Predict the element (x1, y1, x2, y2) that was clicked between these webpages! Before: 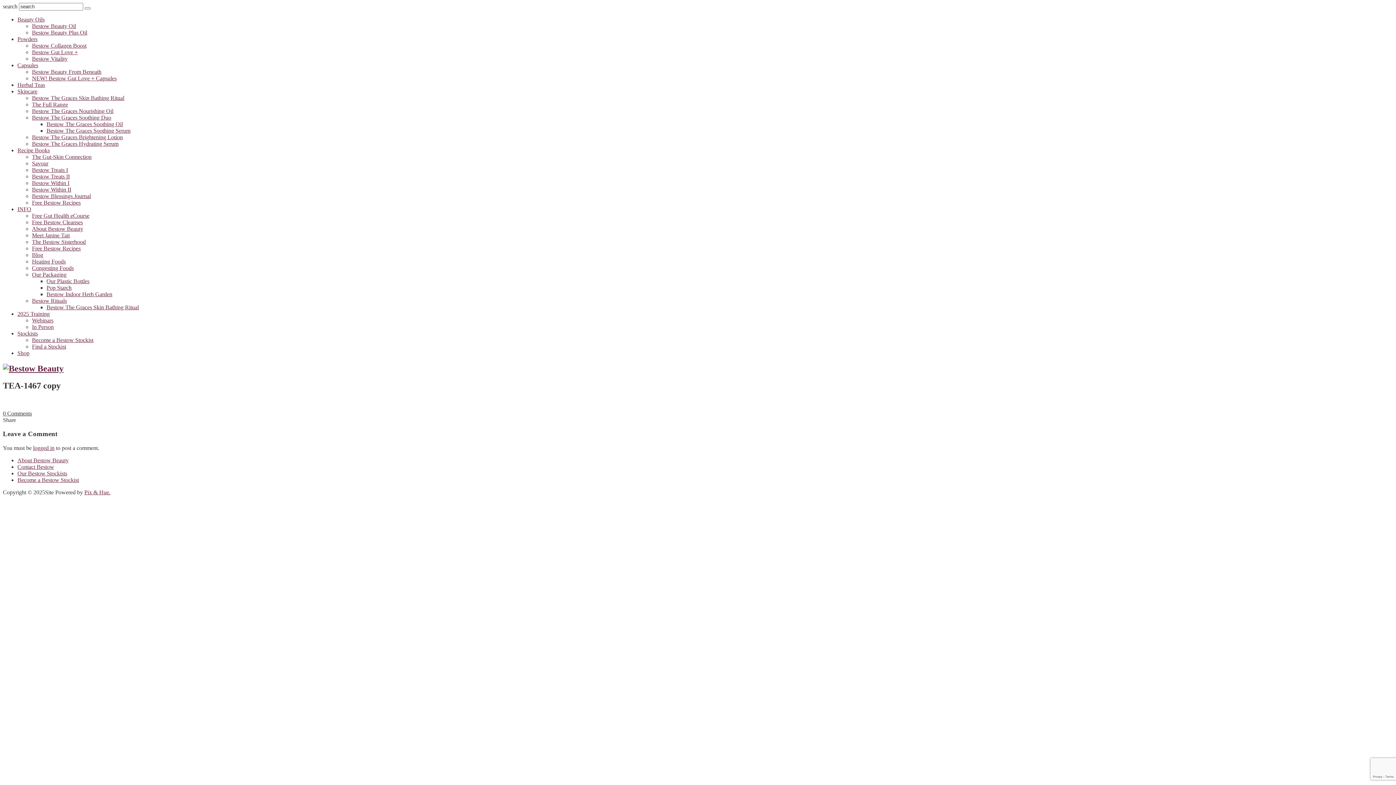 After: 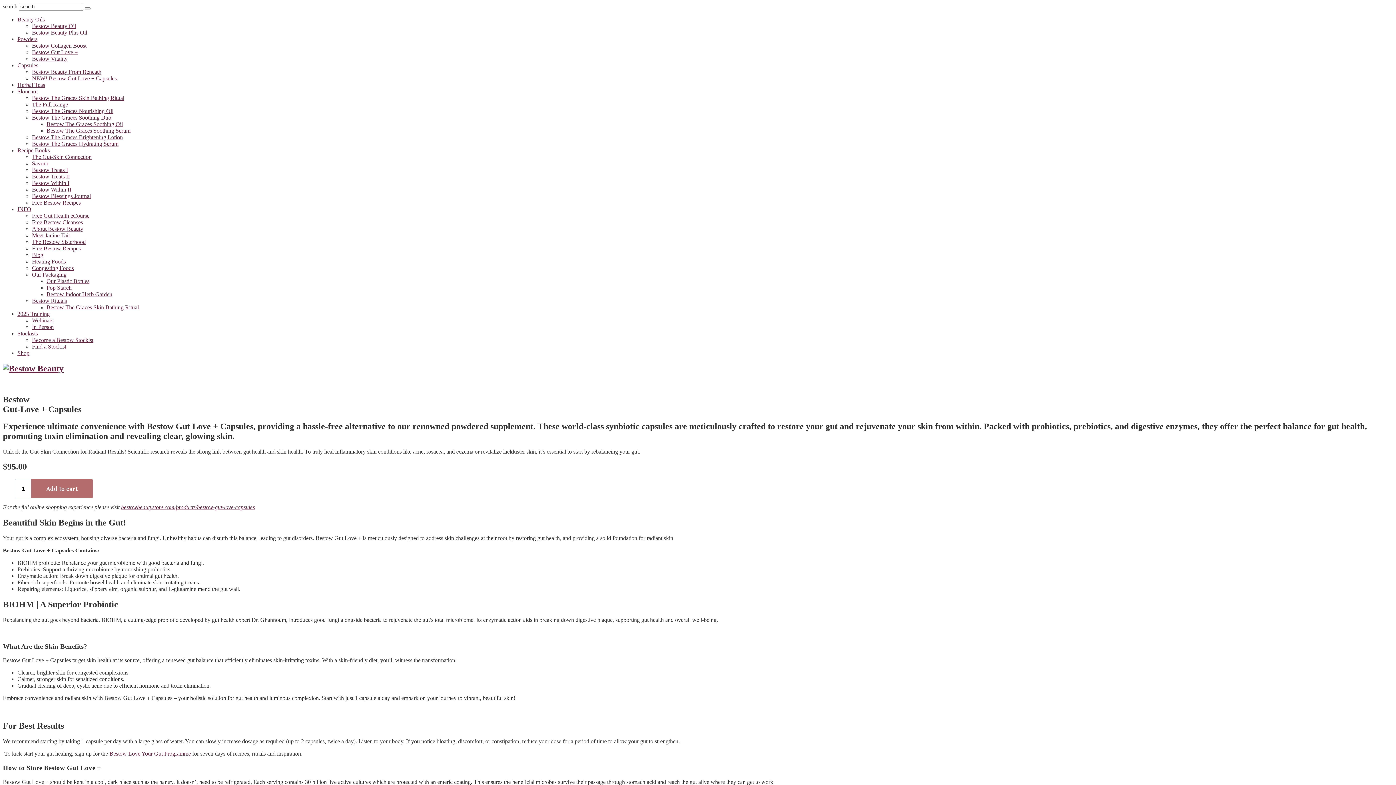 Action: bbox: (32, 75, 116, 81) label: NEW! Bestow Gut Love + Capsules